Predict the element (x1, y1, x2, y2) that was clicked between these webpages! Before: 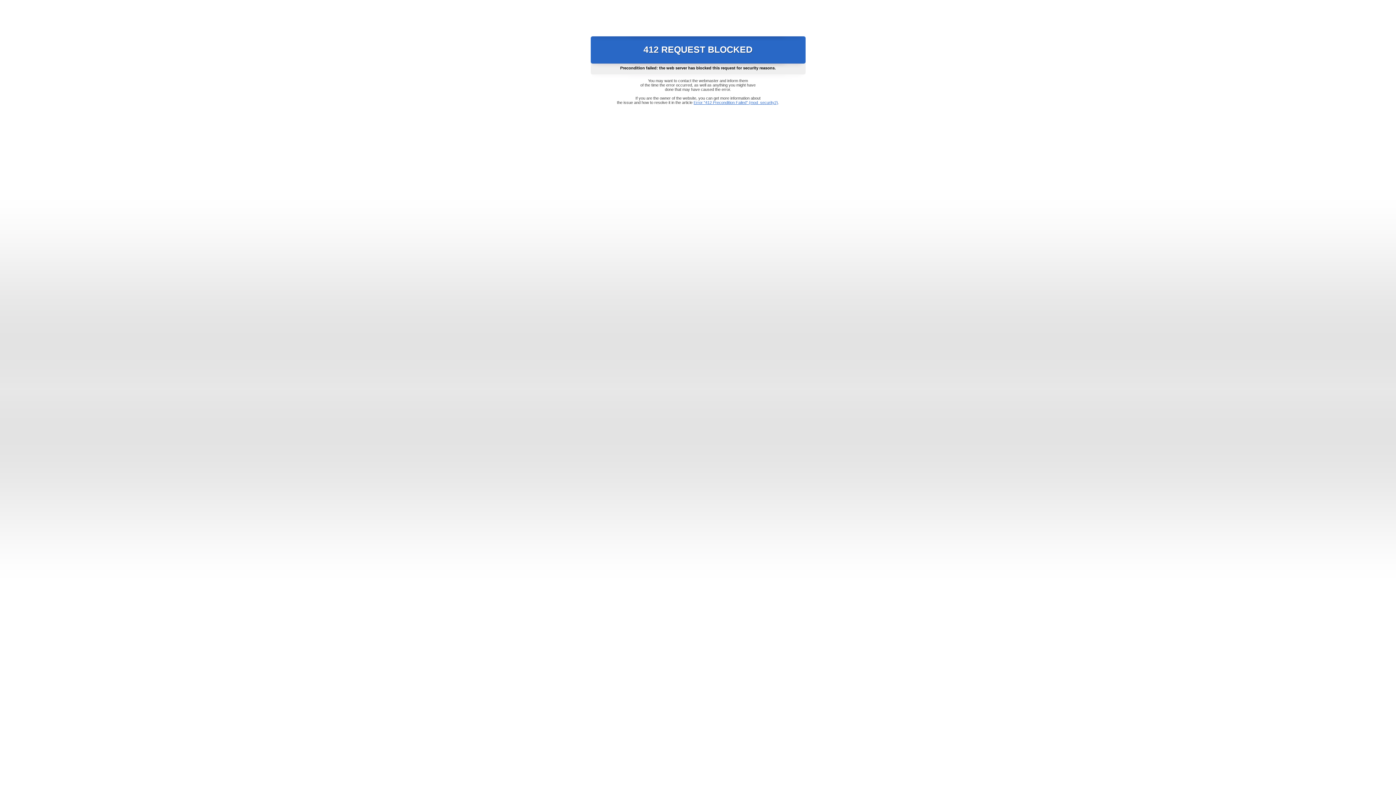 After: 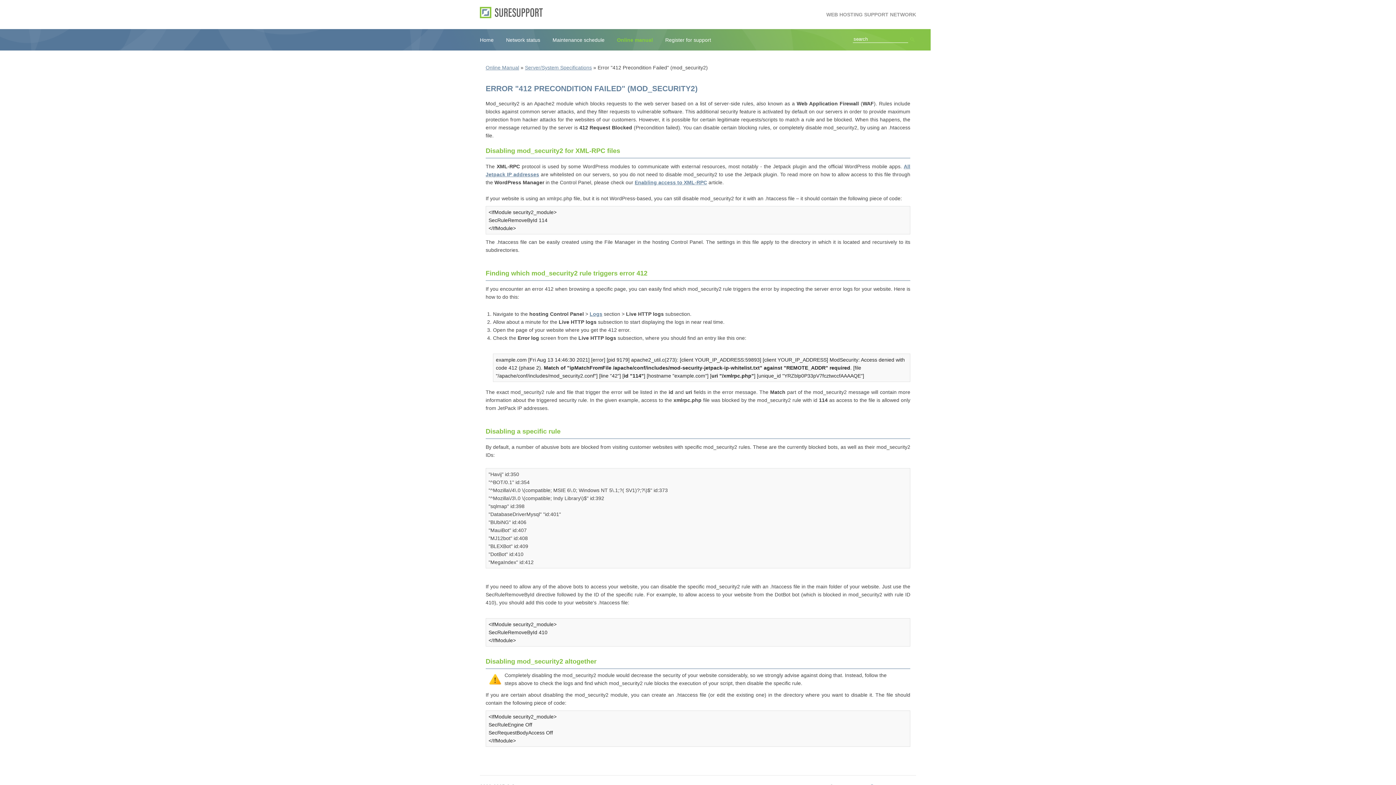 Action: label: Error "412 Precondition Failed" (mod_security2) bbox: (693, 100, 778, 104)